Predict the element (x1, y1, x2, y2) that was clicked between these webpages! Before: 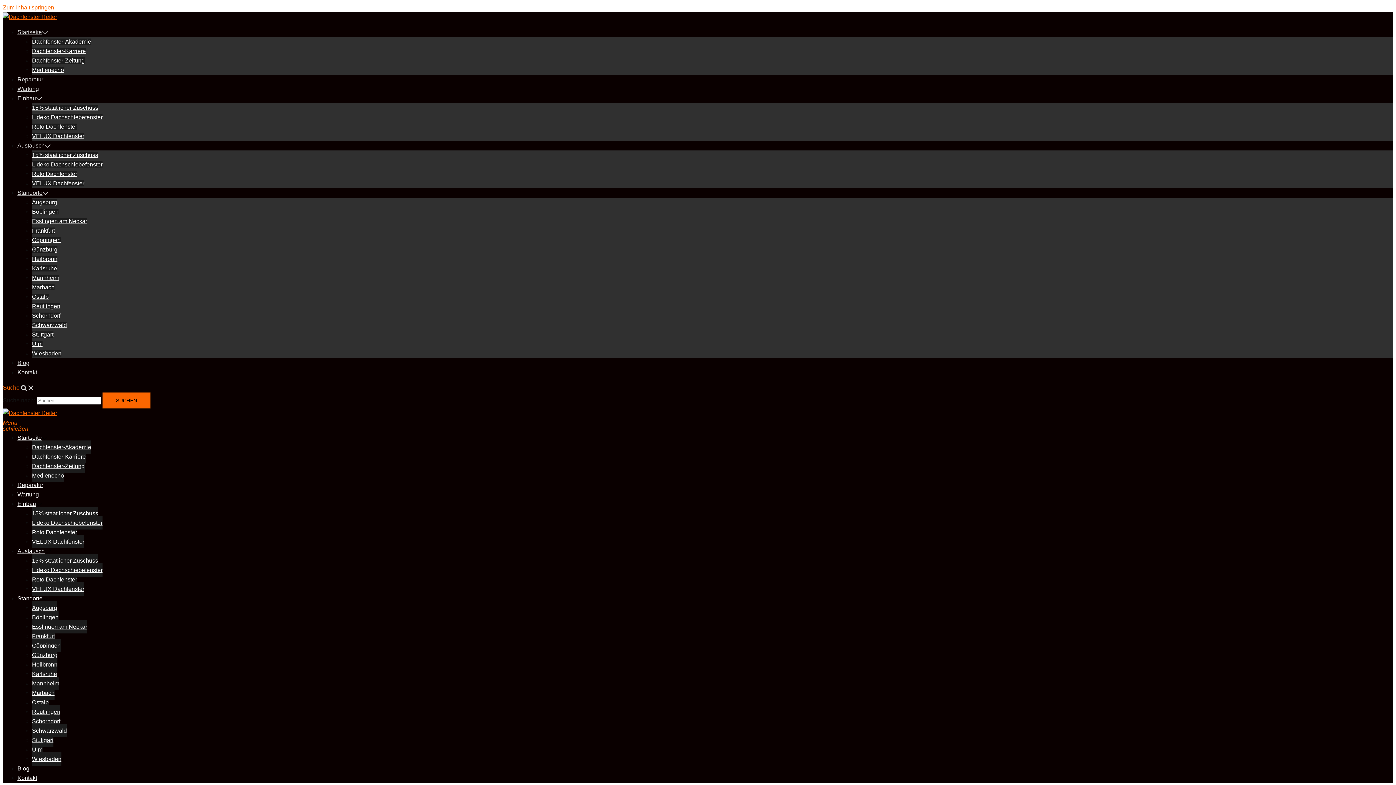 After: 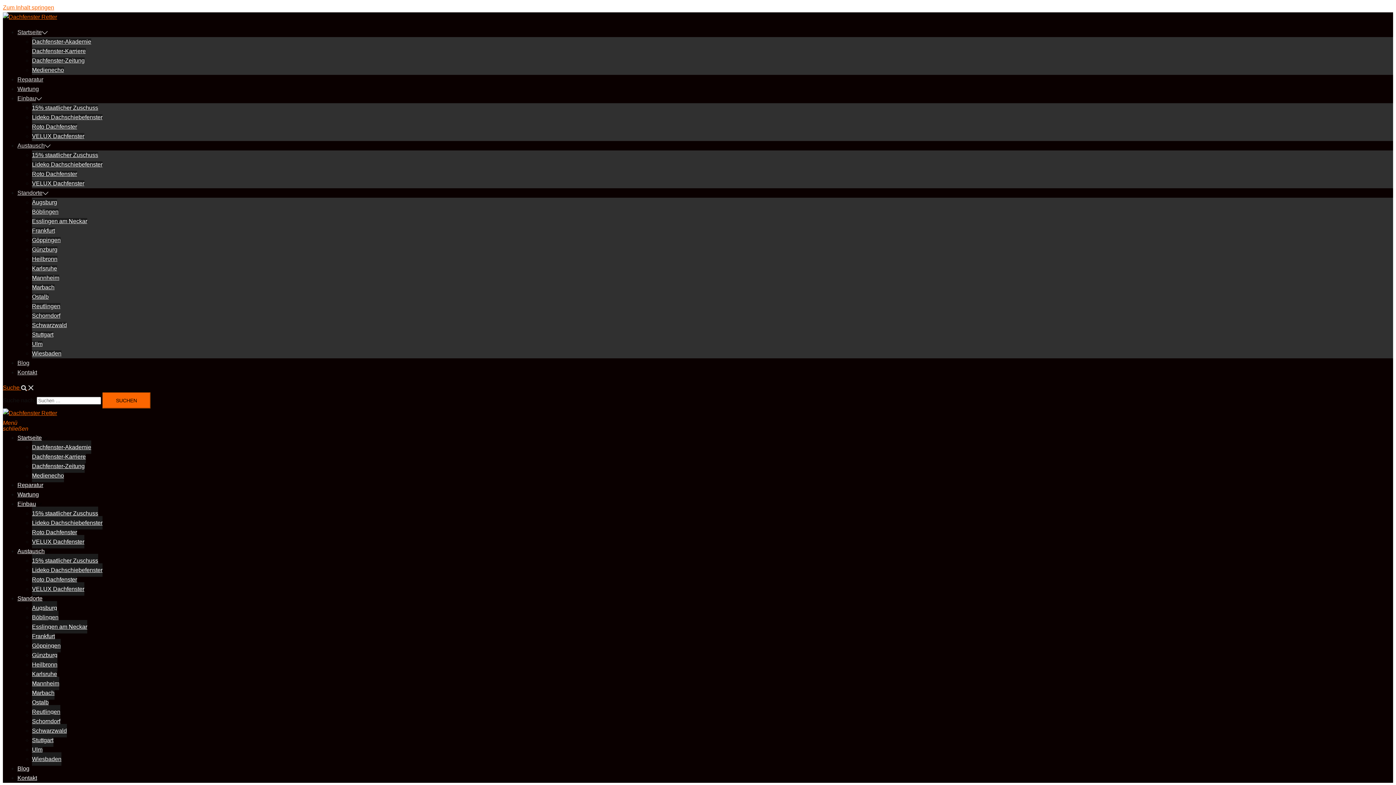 Action: bbox: (32, 450, 85, 463) label: Dachfenster-Karriere